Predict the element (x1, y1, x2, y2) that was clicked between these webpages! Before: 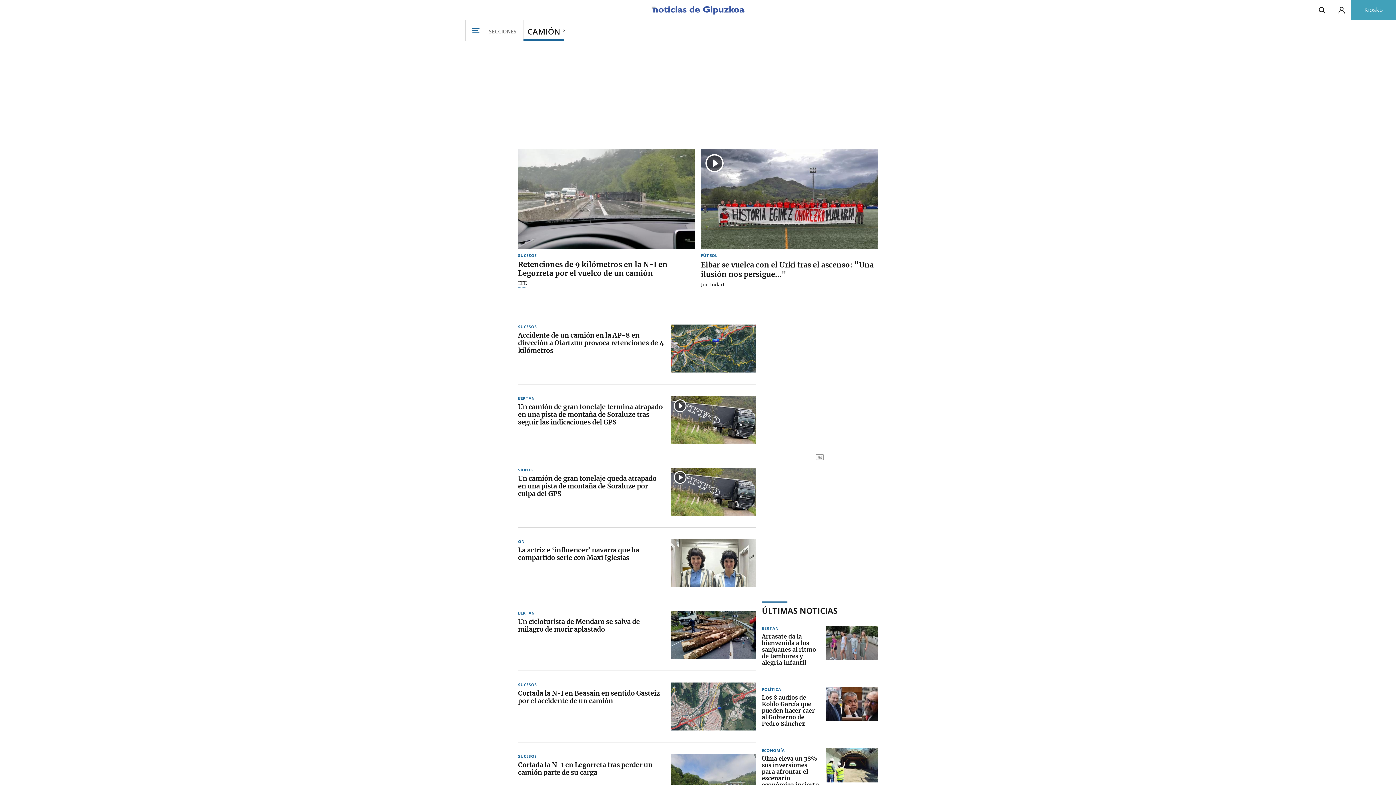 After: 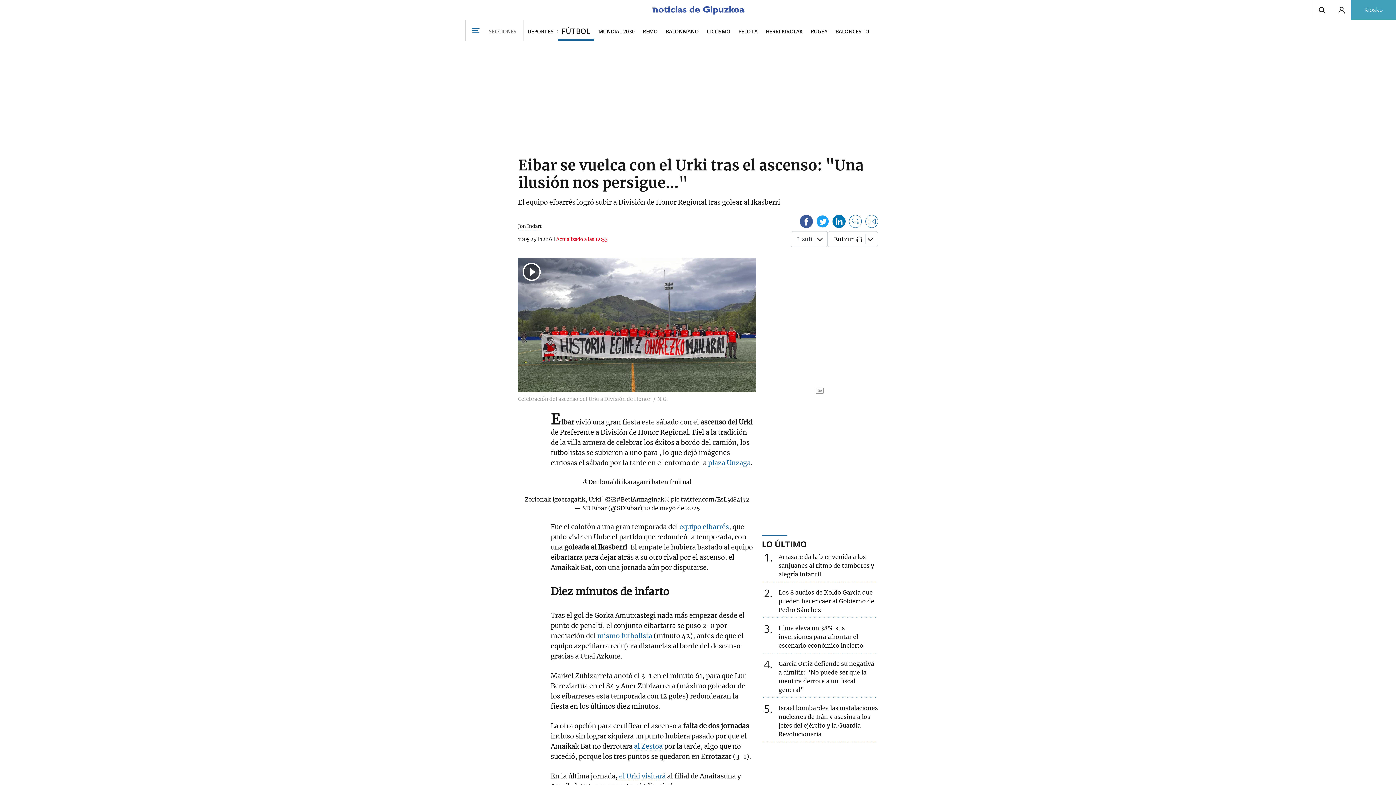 Action: bbox: (701, 149, 878, 249) label: Eibar se vuelca con el Urki tras el ascenso: "Una ilusión nos persigue..."